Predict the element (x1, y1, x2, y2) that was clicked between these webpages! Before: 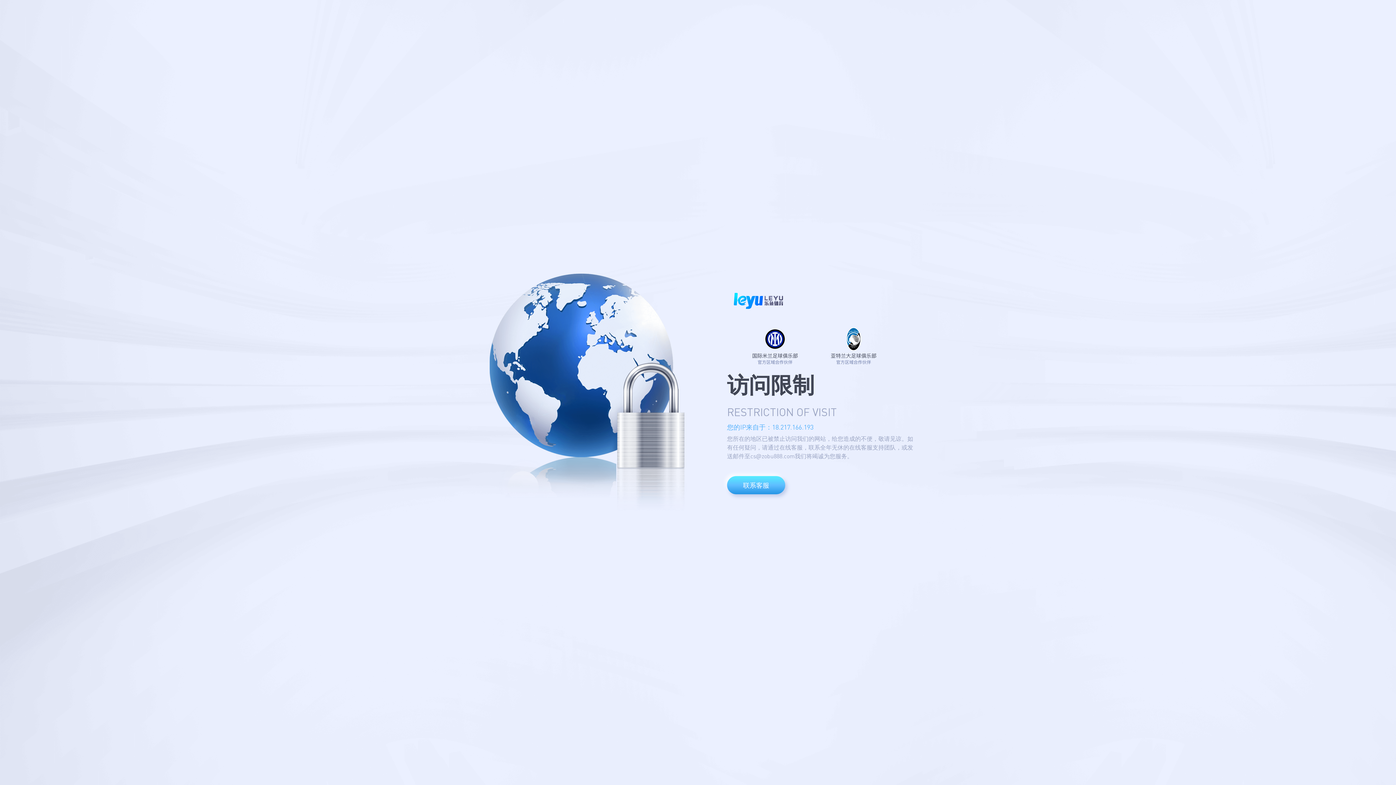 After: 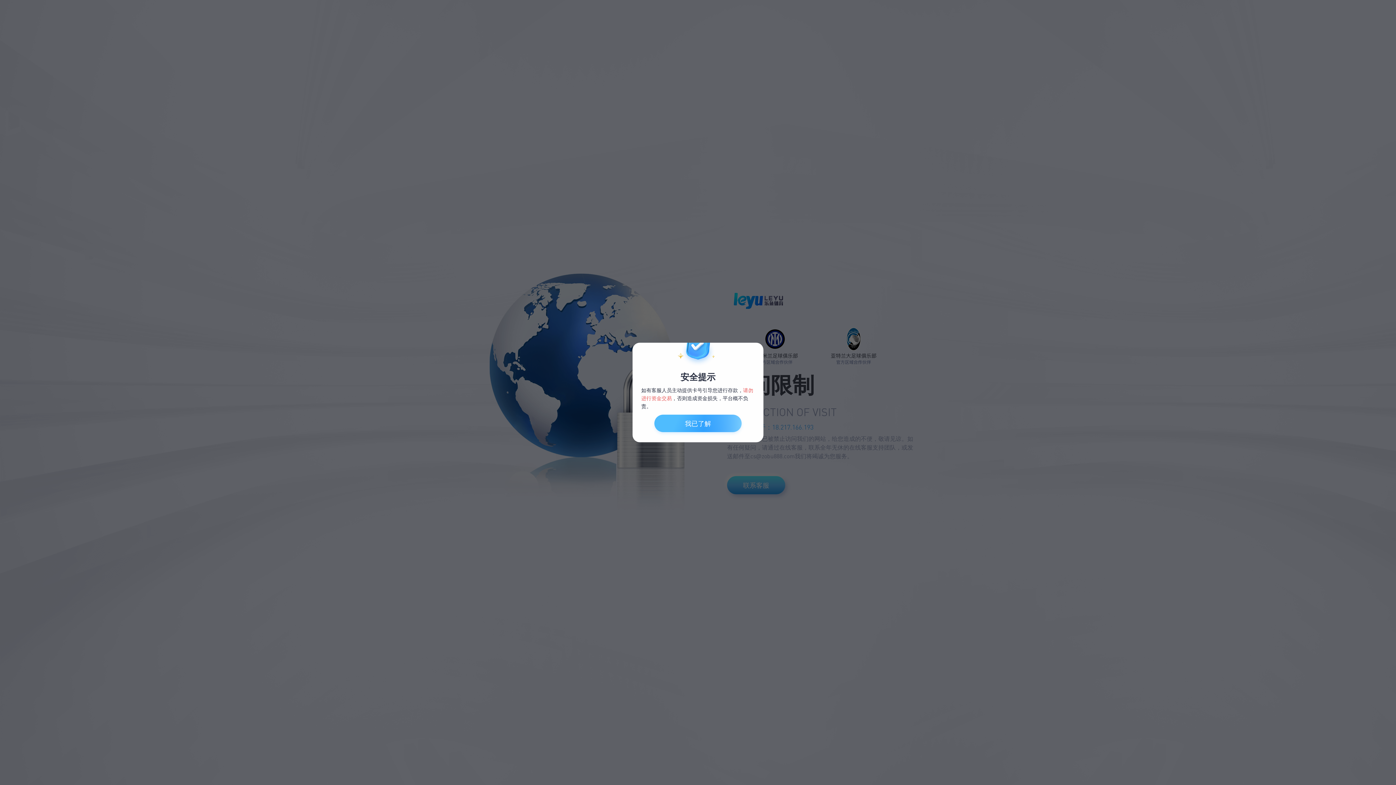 Action: label: 联系客服 bbox: (727, 476, 785, 494)